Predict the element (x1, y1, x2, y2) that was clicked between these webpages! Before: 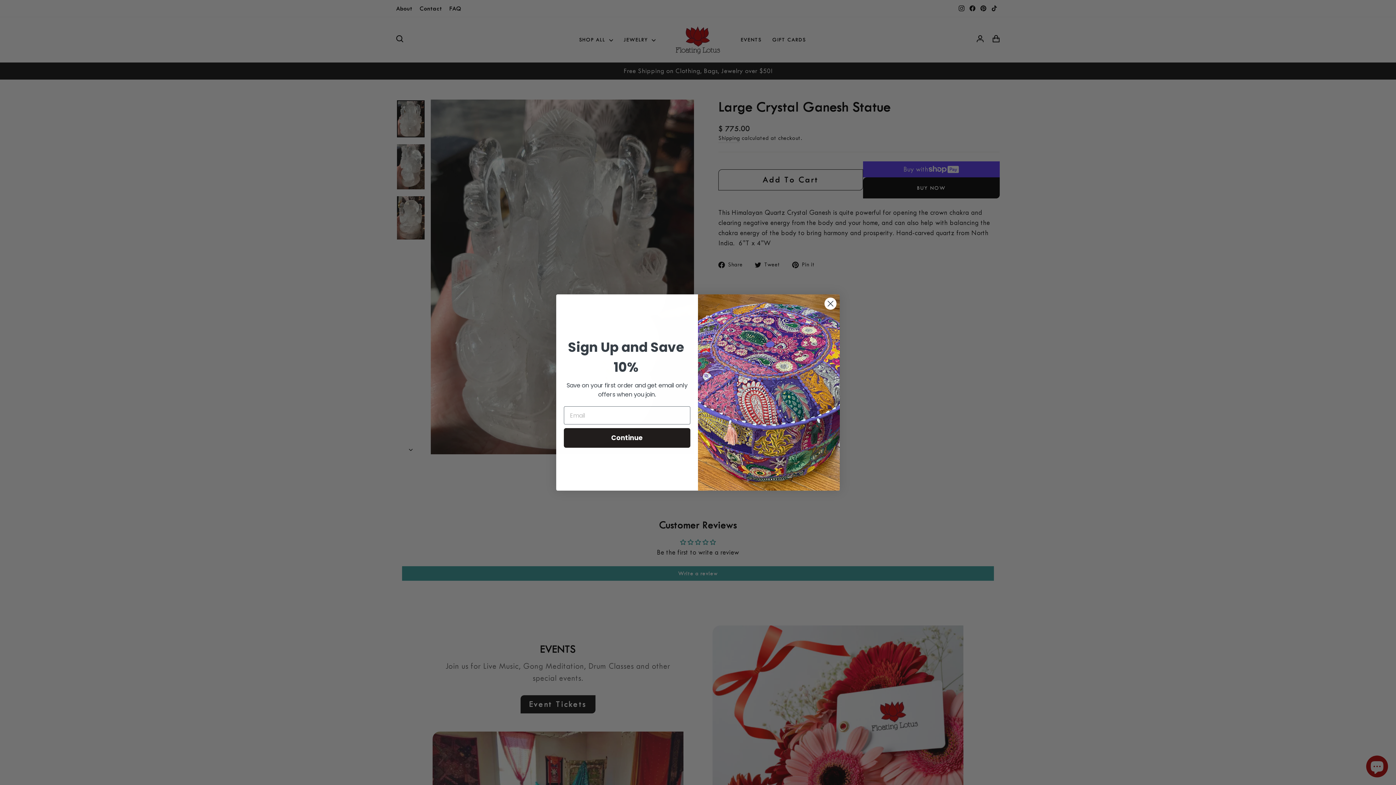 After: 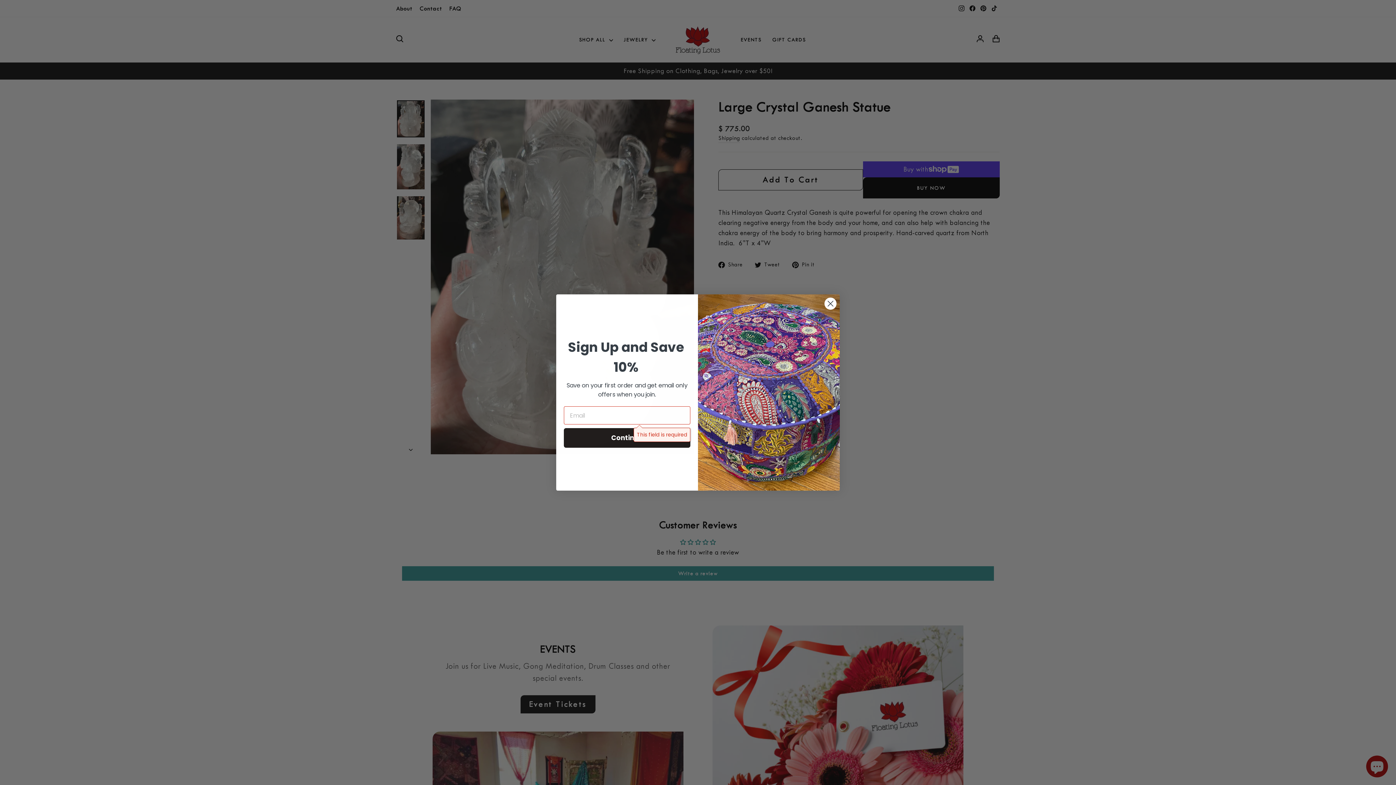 Action: bbox: (564, 428, 690, 448) label: Continue